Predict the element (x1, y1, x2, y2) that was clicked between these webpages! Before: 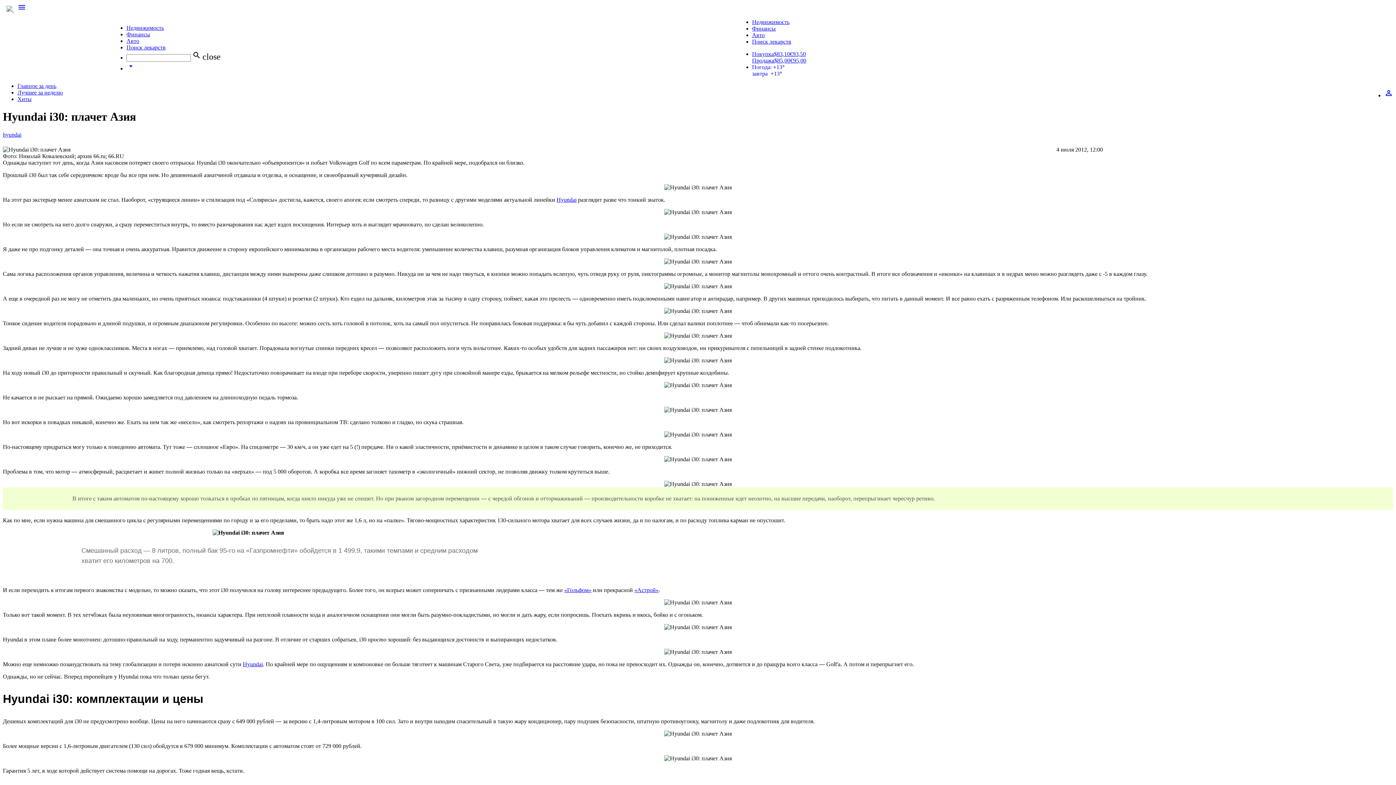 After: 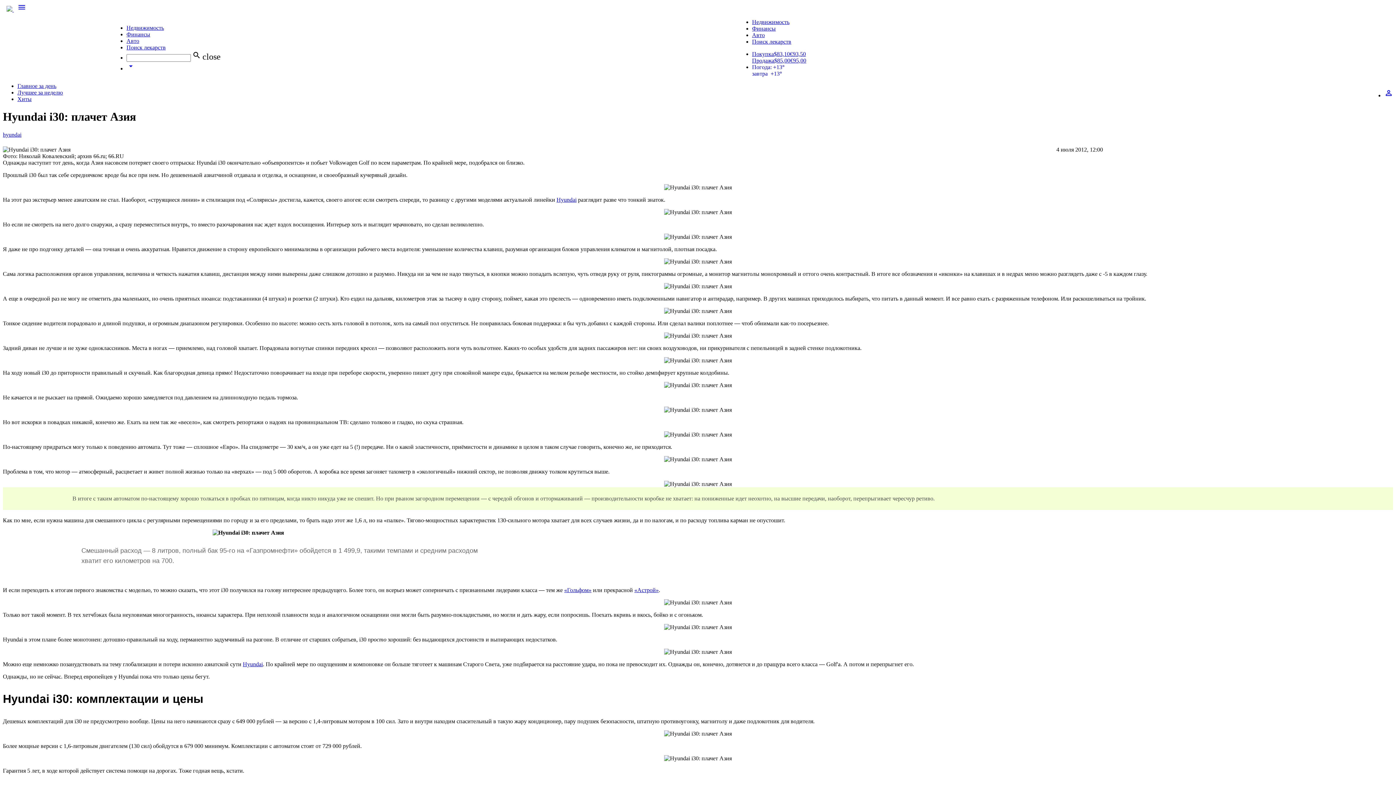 Action: label: perm_identity bbox: (1384, 92, 1393, 98)